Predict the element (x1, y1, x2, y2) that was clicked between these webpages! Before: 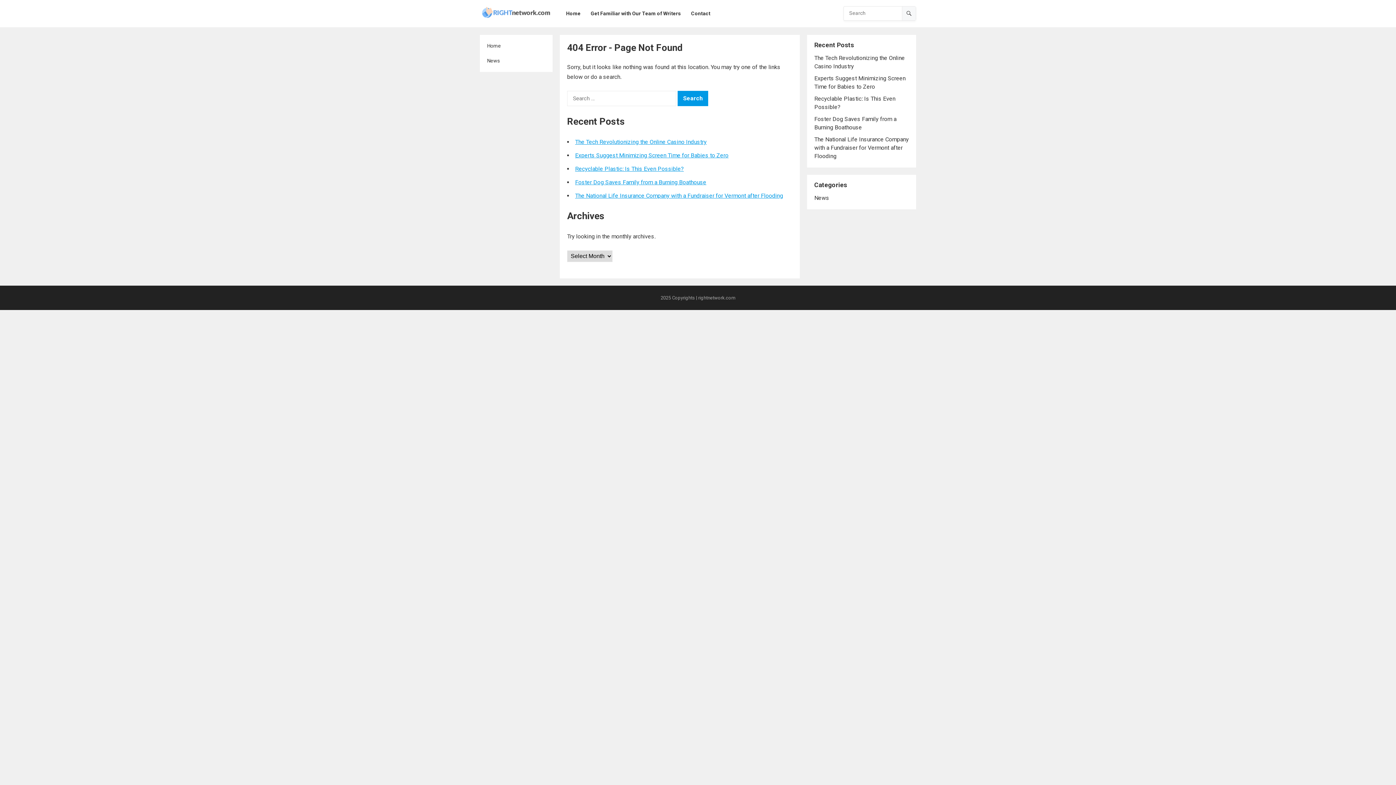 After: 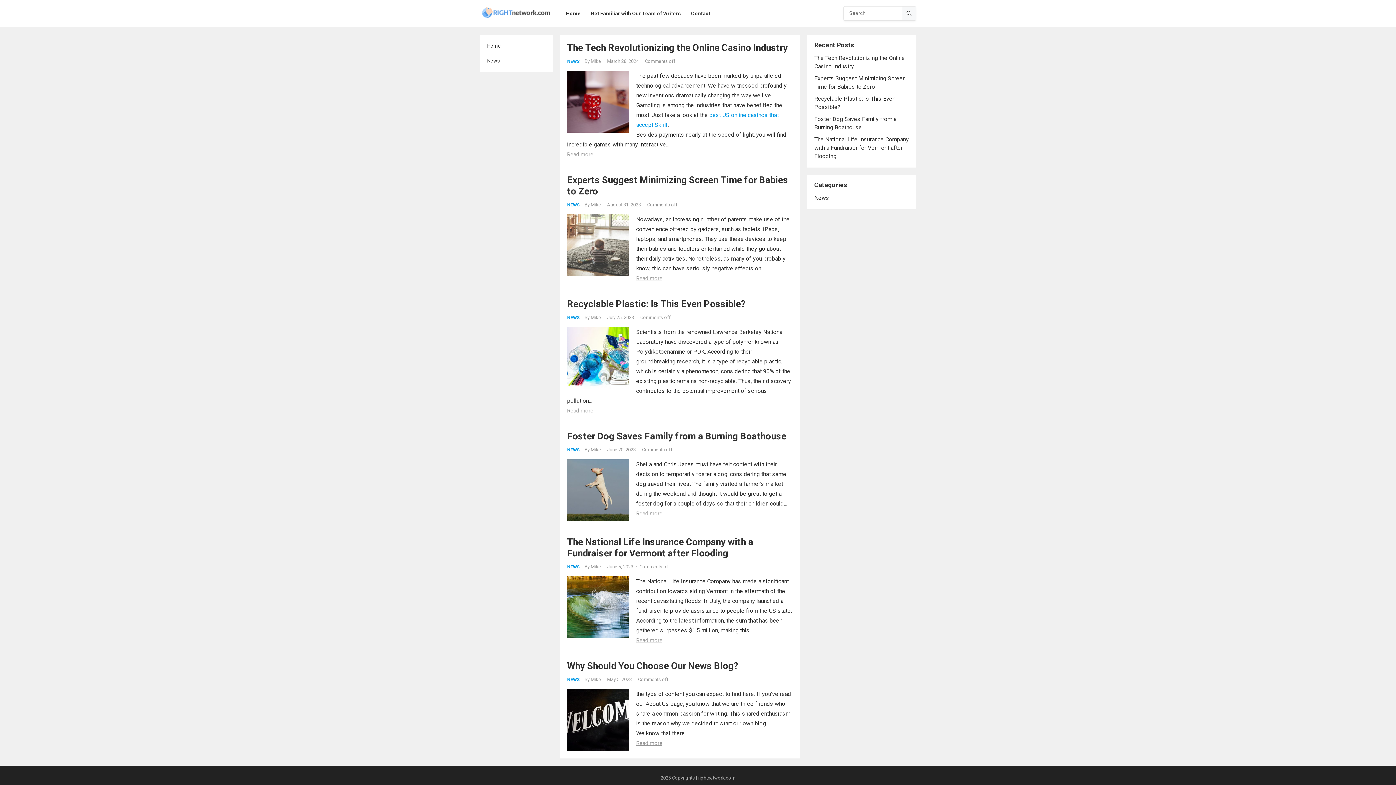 Action: label: Home bbox: (480, 38, 552, 53)